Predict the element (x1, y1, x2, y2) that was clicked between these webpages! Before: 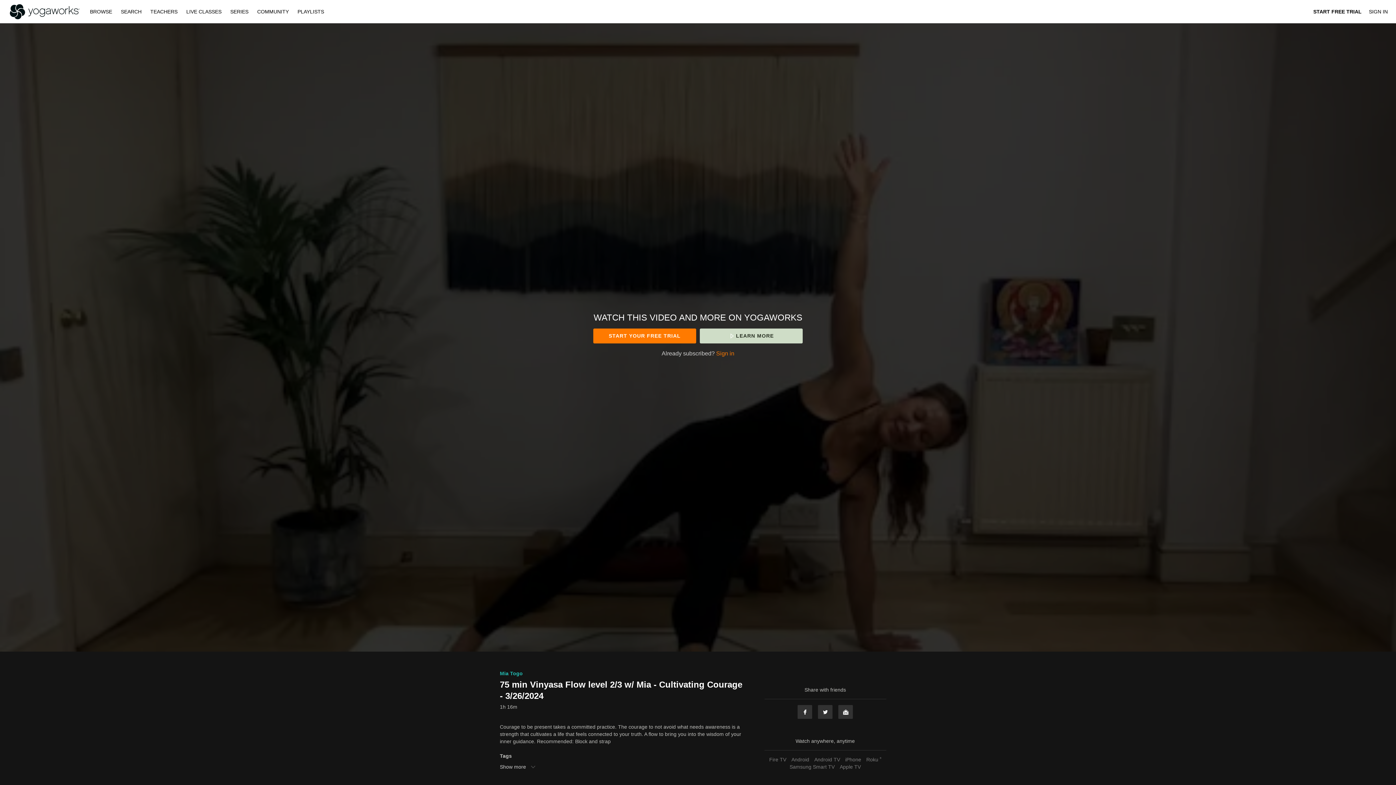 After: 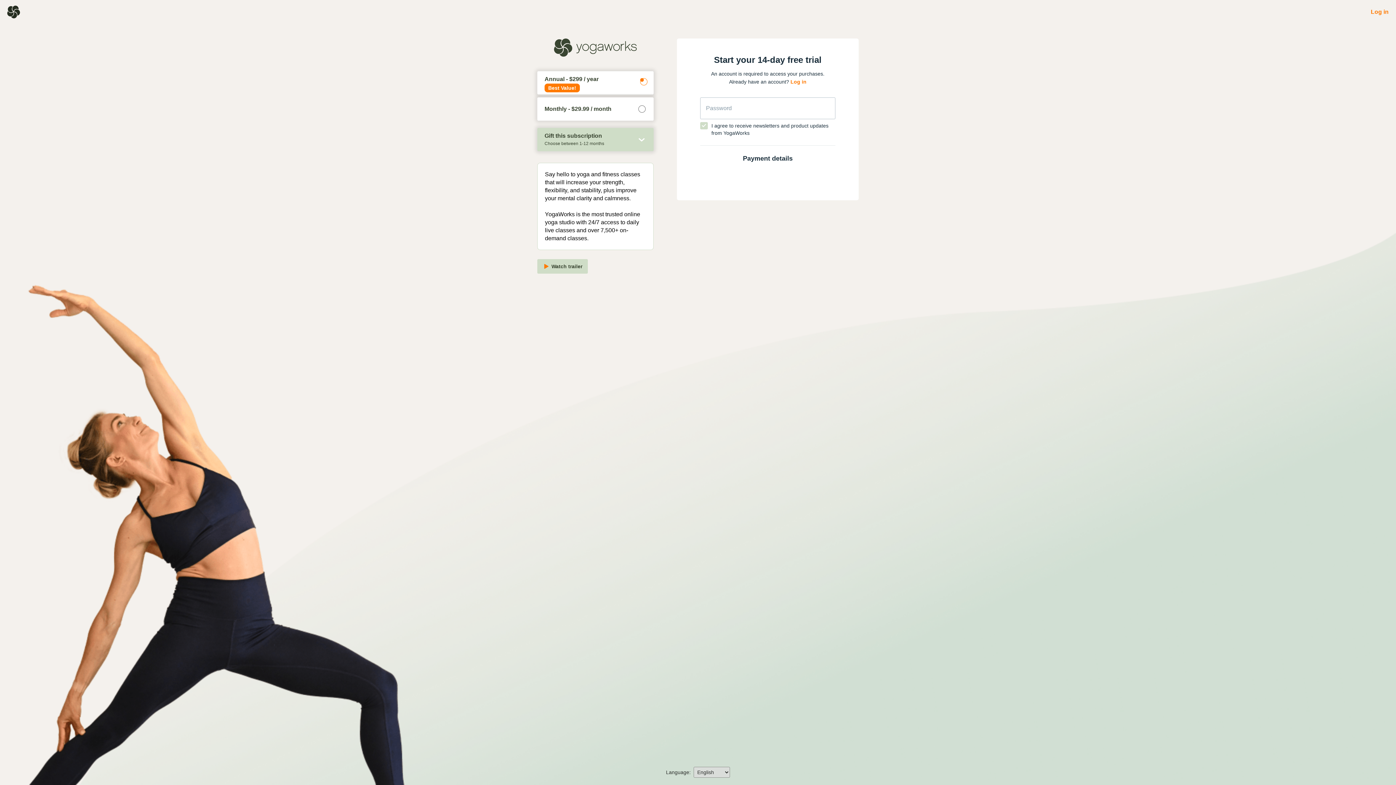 Action: bbox: (593, 328, 696, 343) label: START YOUR FREE TRIAL